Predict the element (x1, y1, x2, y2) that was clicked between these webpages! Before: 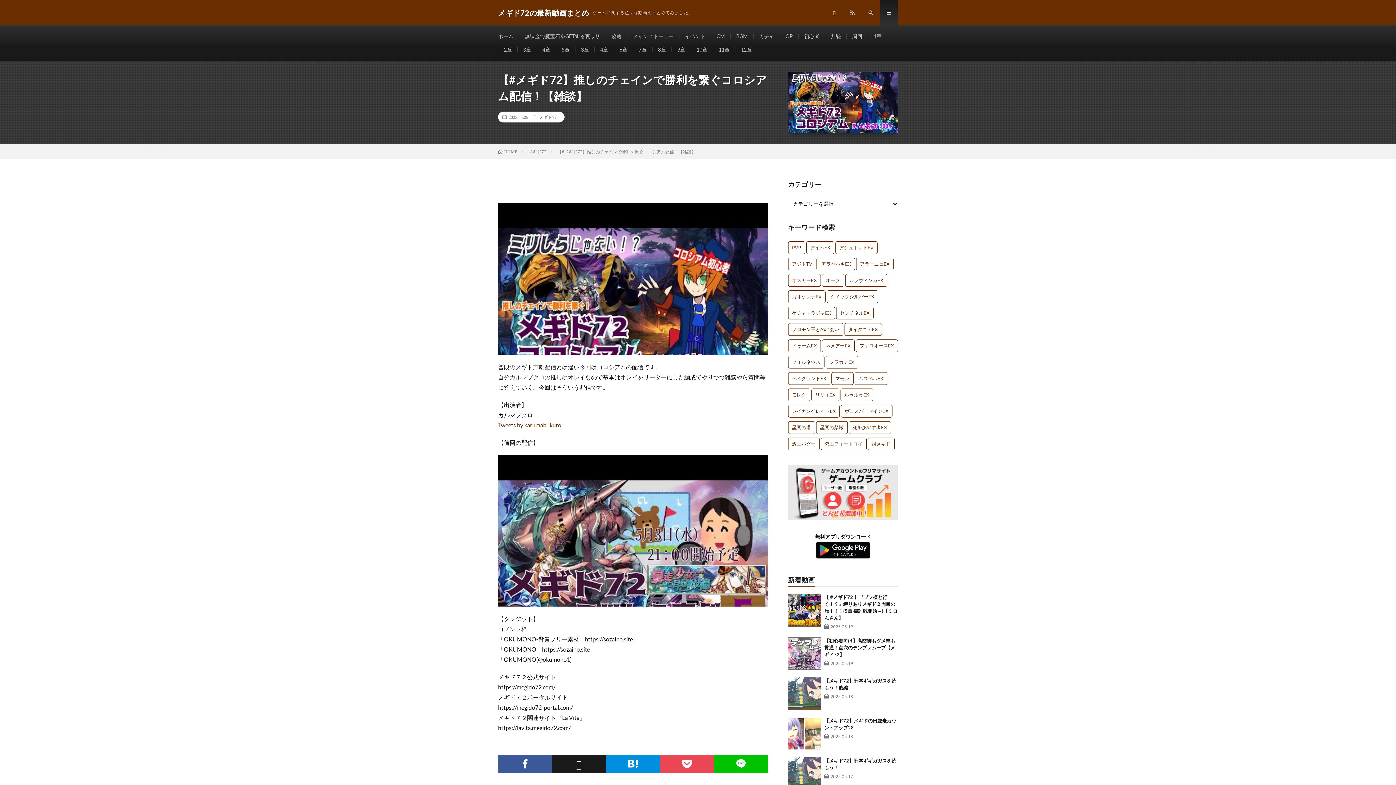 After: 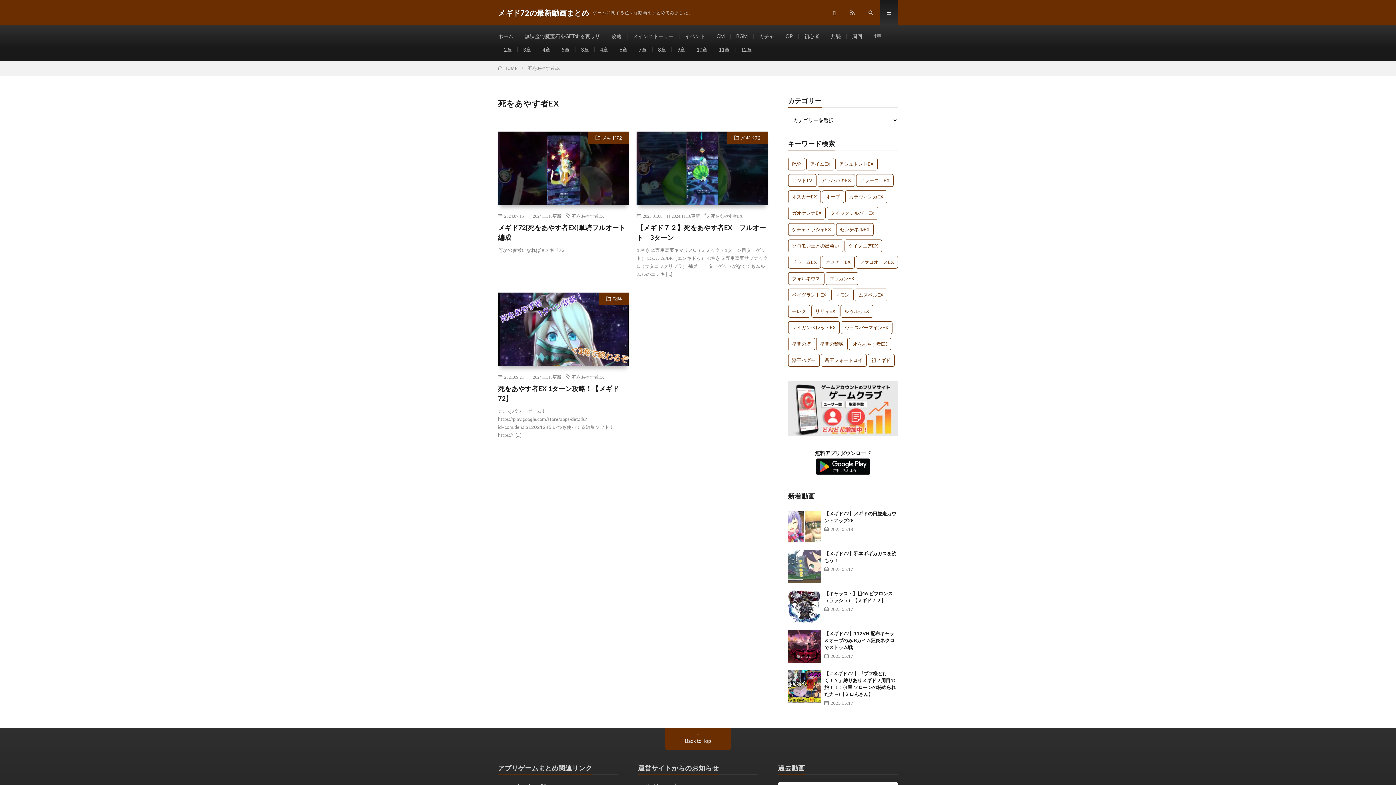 Action: bbox: (848, 421, 891, 434) label: 死をあやす者EX (3個の項目)